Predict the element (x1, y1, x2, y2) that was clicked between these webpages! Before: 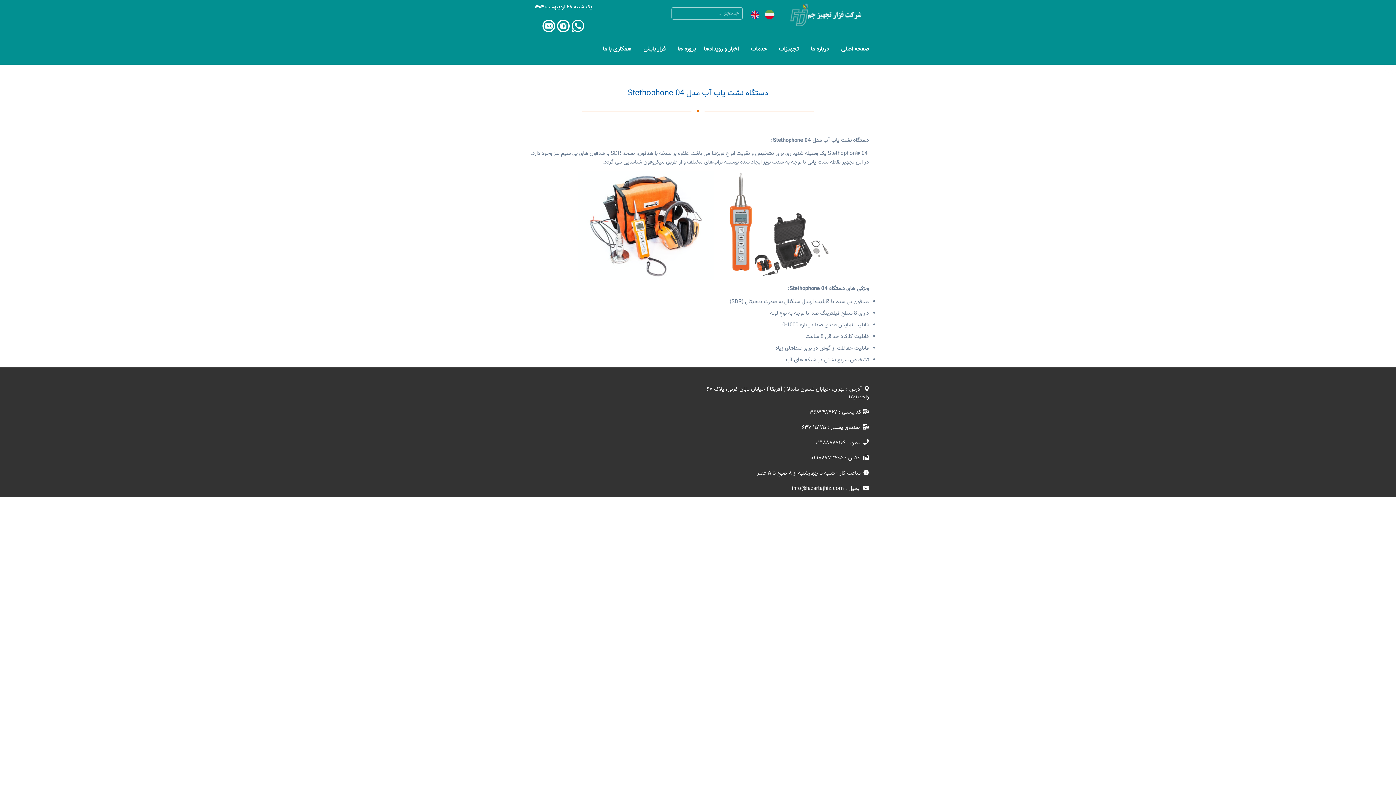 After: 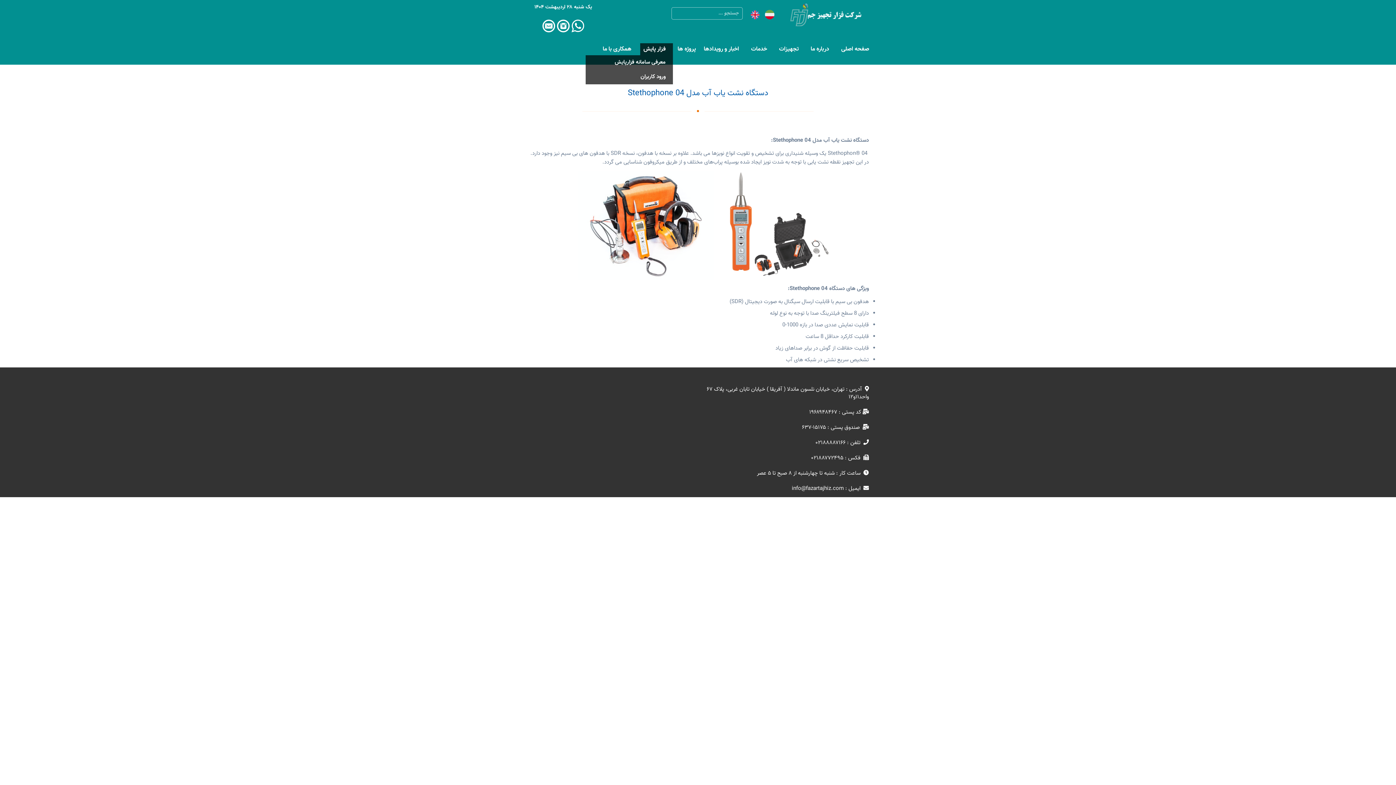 Action: label: فزار پایش bbox: (640, 43, 673, 55)